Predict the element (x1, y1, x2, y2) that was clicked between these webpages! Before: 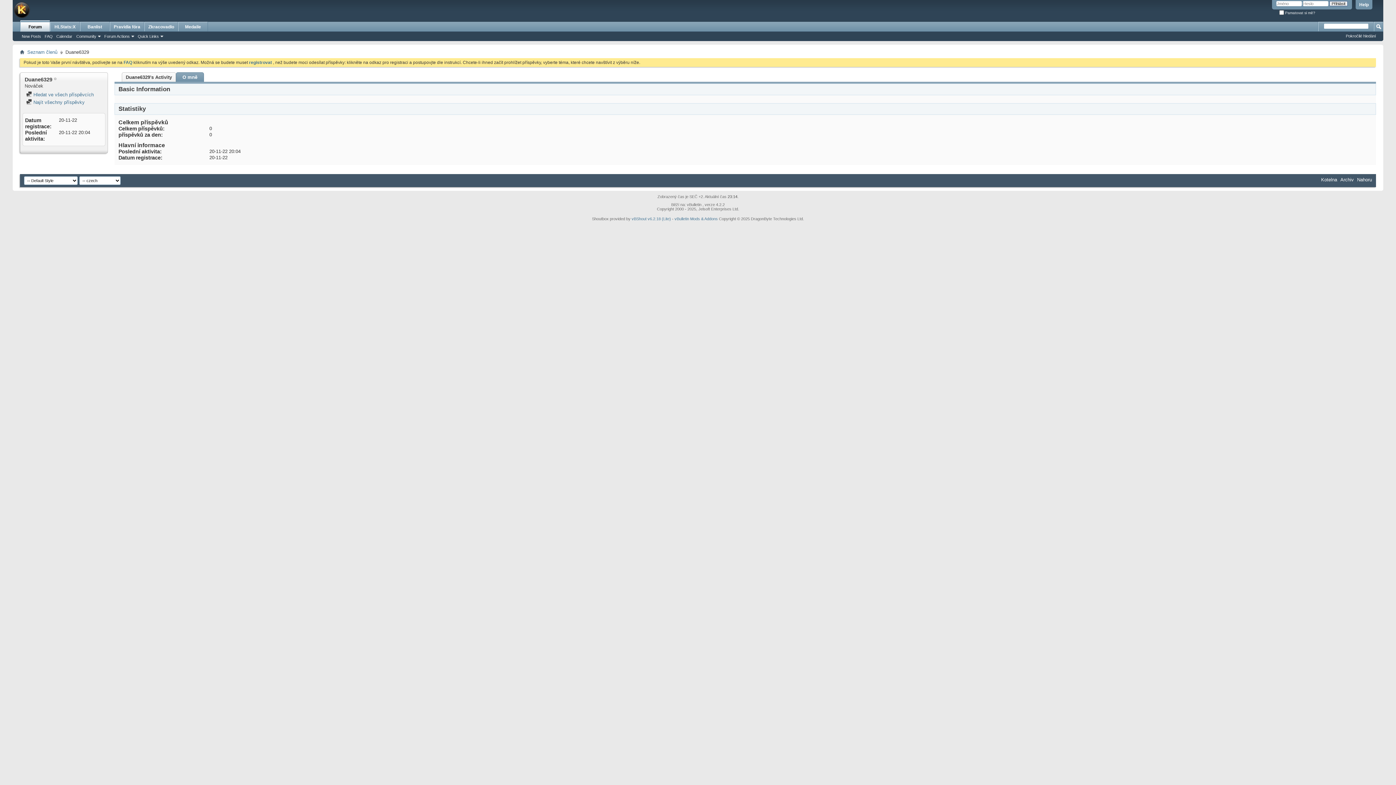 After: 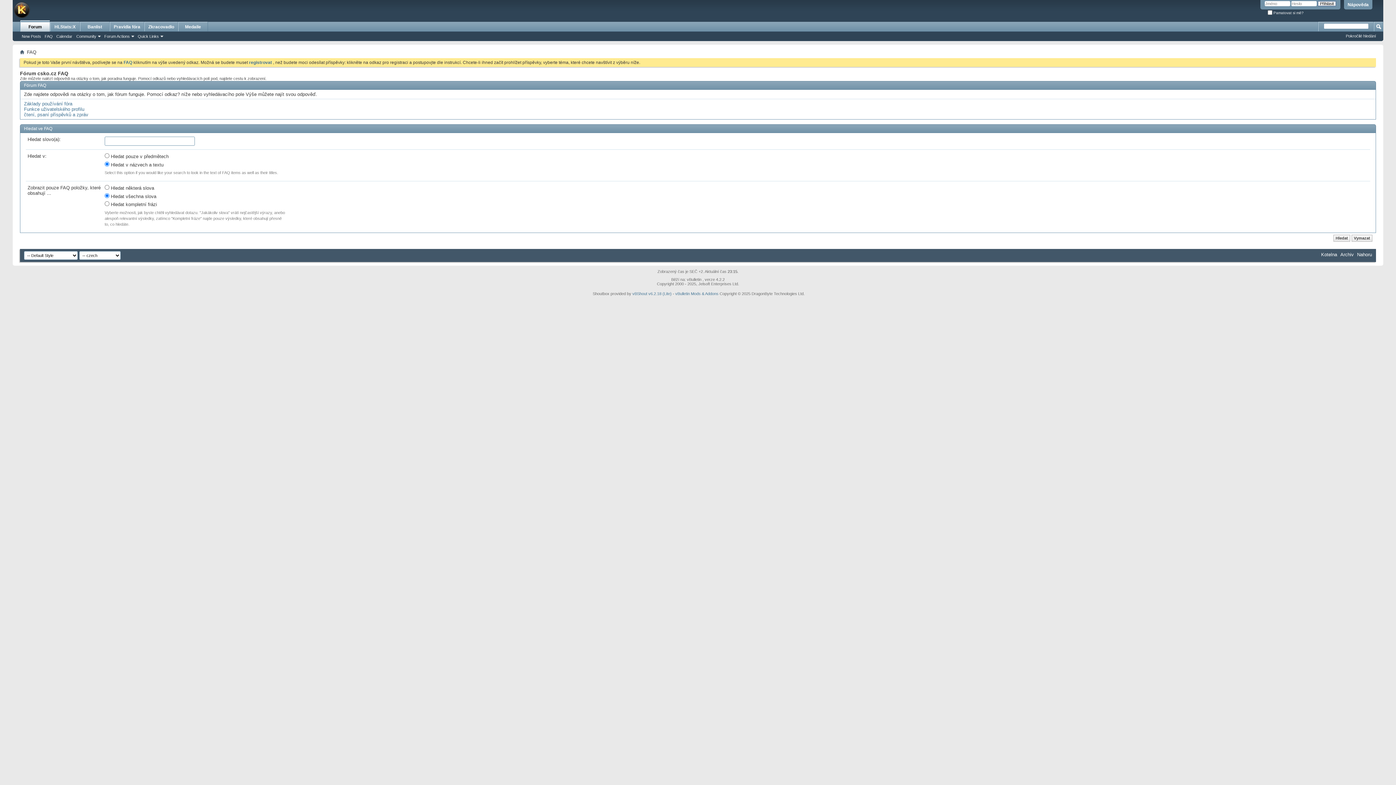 Action: bbox: (1356, 0, 1372, 9) label: Help